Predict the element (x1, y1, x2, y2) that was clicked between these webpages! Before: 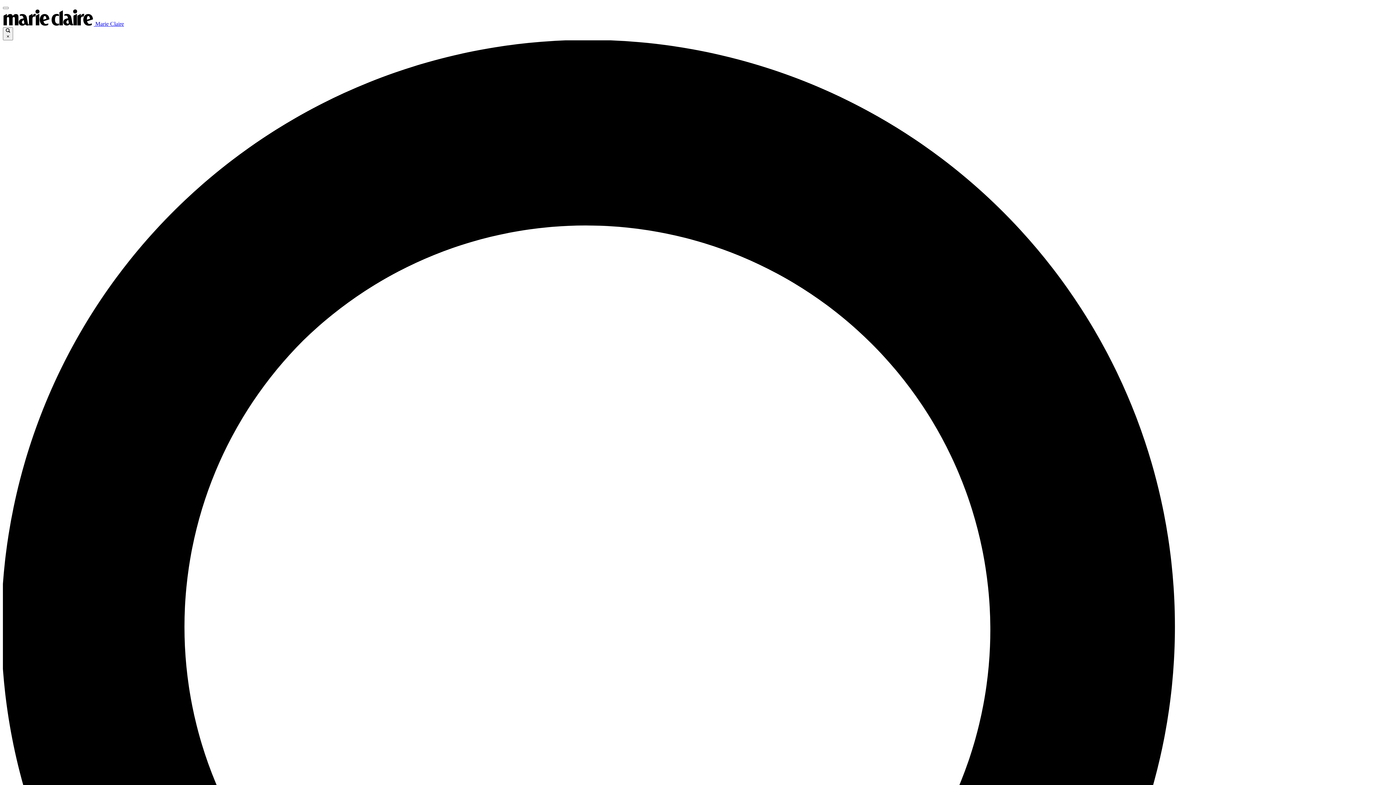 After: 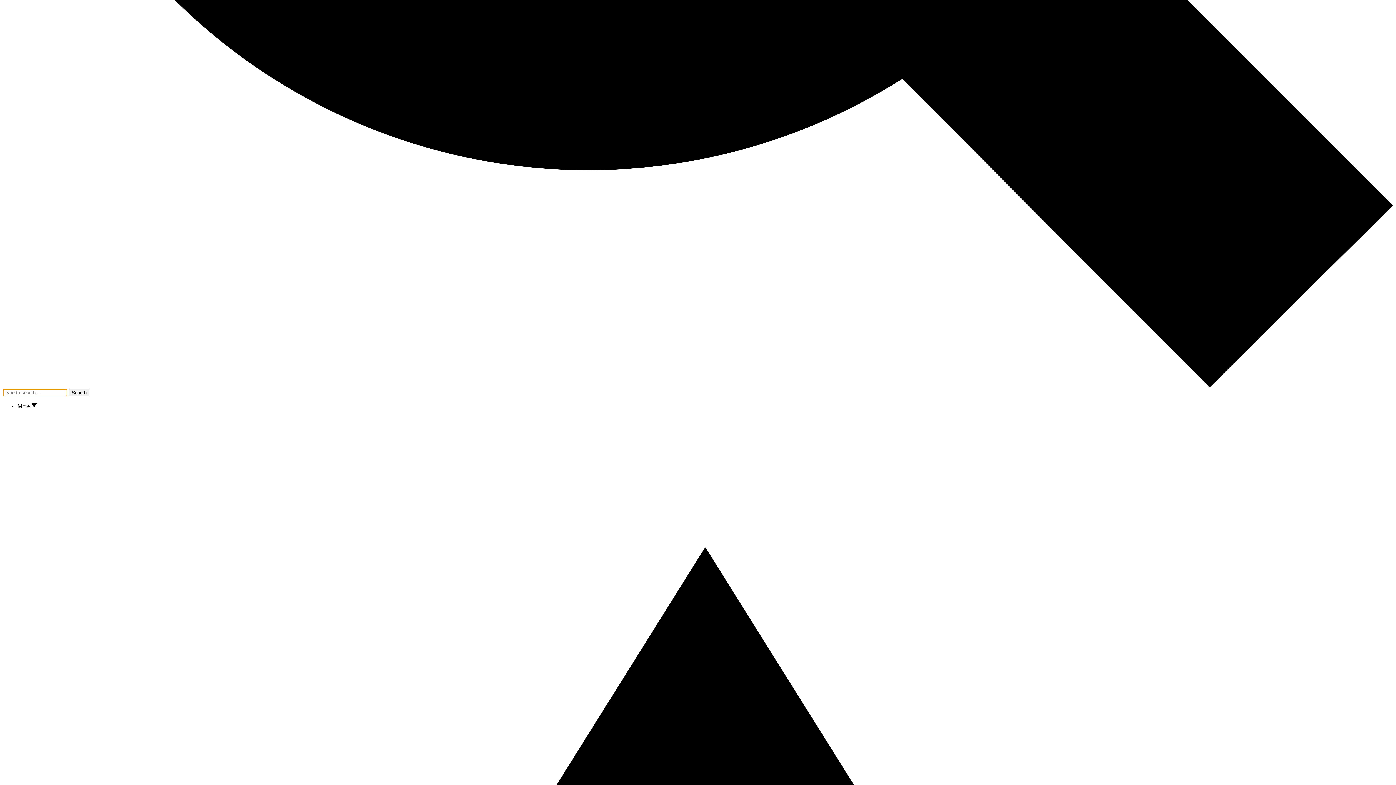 Action: bbox: (2, 27, 13, 40) label:  ×